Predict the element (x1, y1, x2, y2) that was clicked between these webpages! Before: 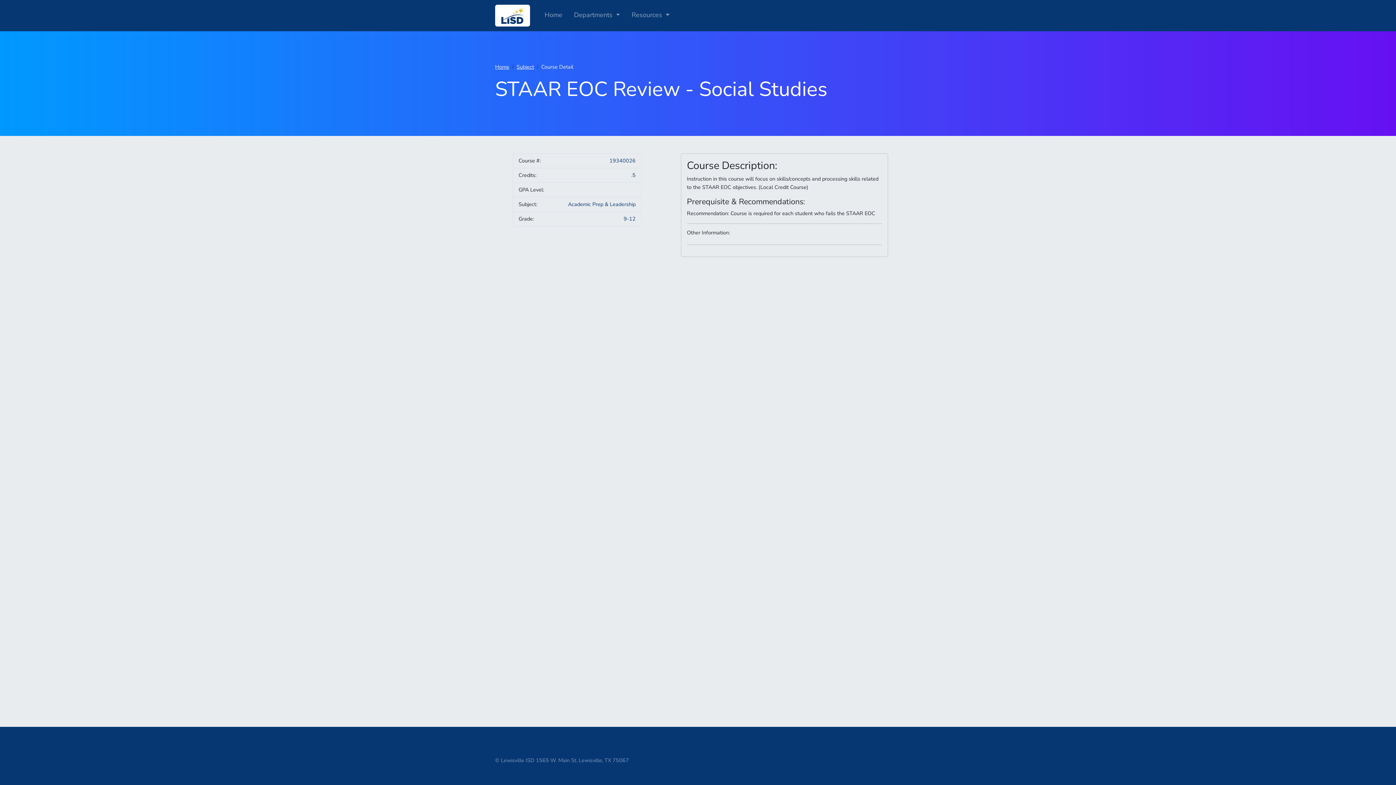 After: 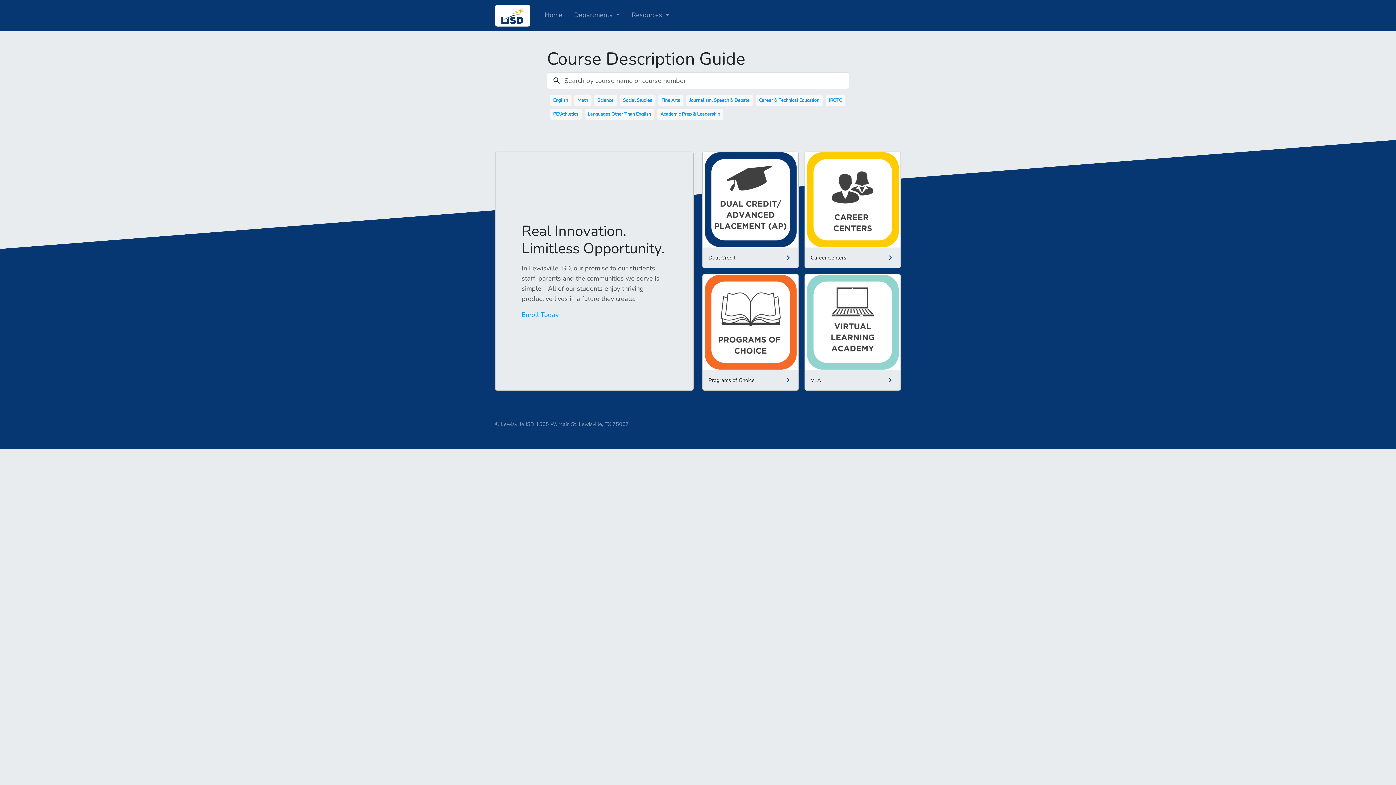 Action: bbox: (495, 2, 530, 28)